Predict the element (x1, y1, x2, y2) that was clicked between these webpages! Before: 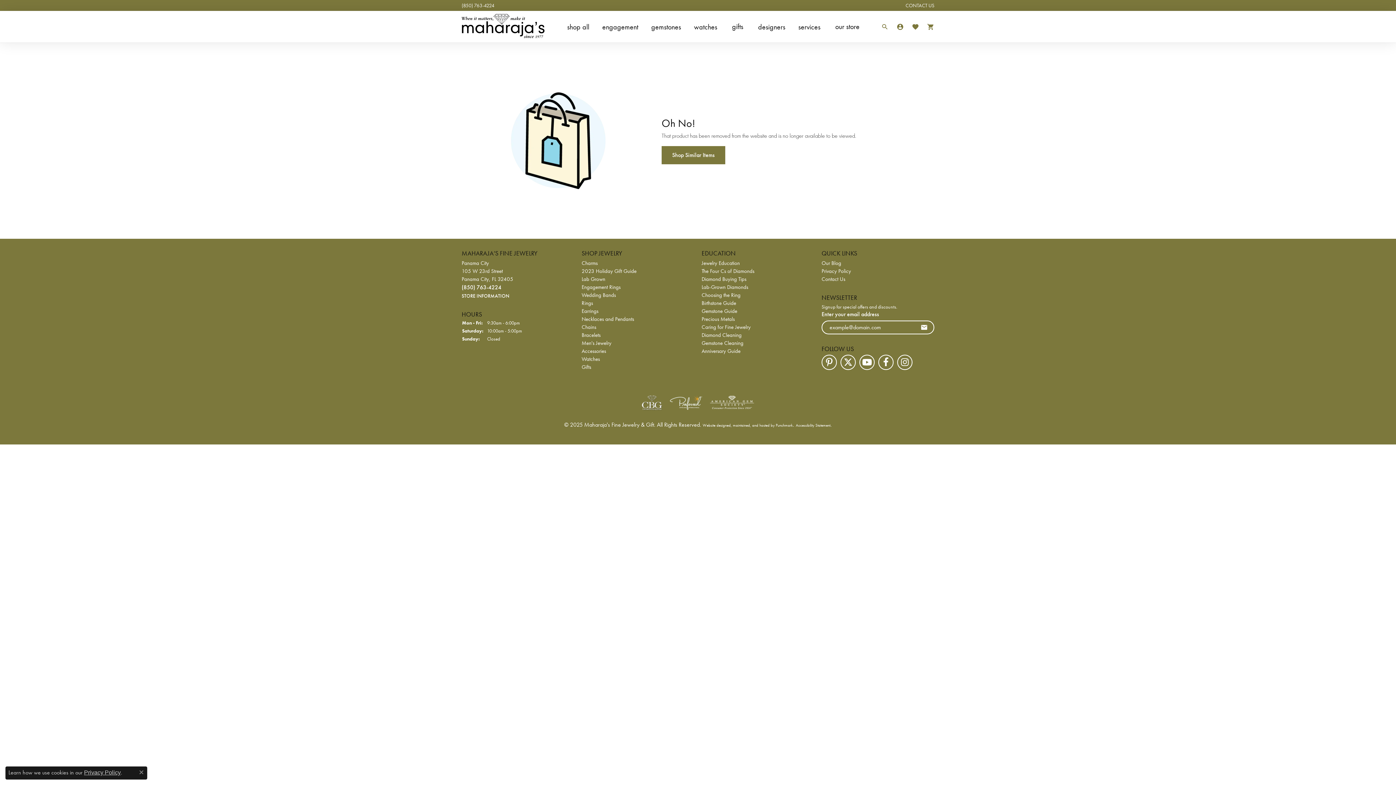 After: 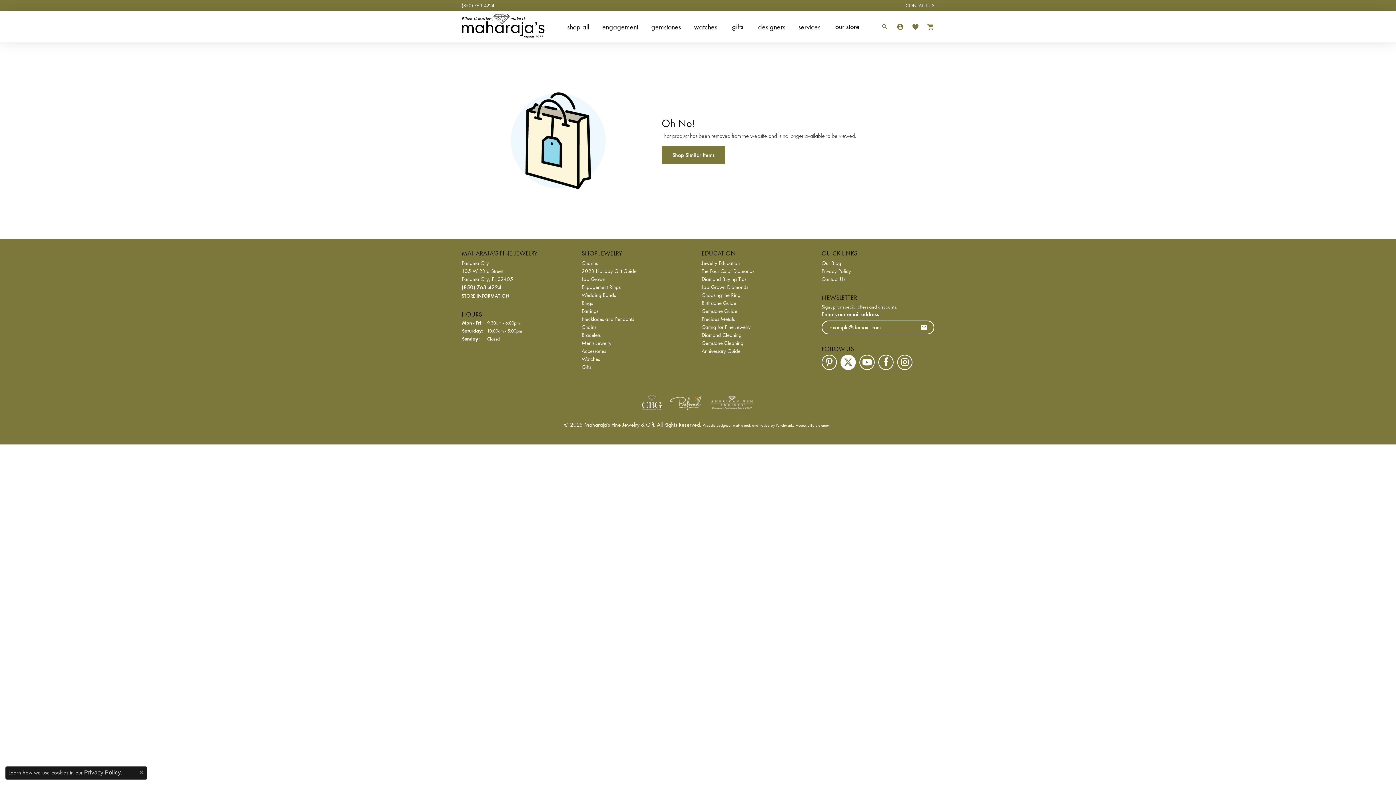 Action: label: Follow us on twitter bbox: (840, 354, 856, 370)